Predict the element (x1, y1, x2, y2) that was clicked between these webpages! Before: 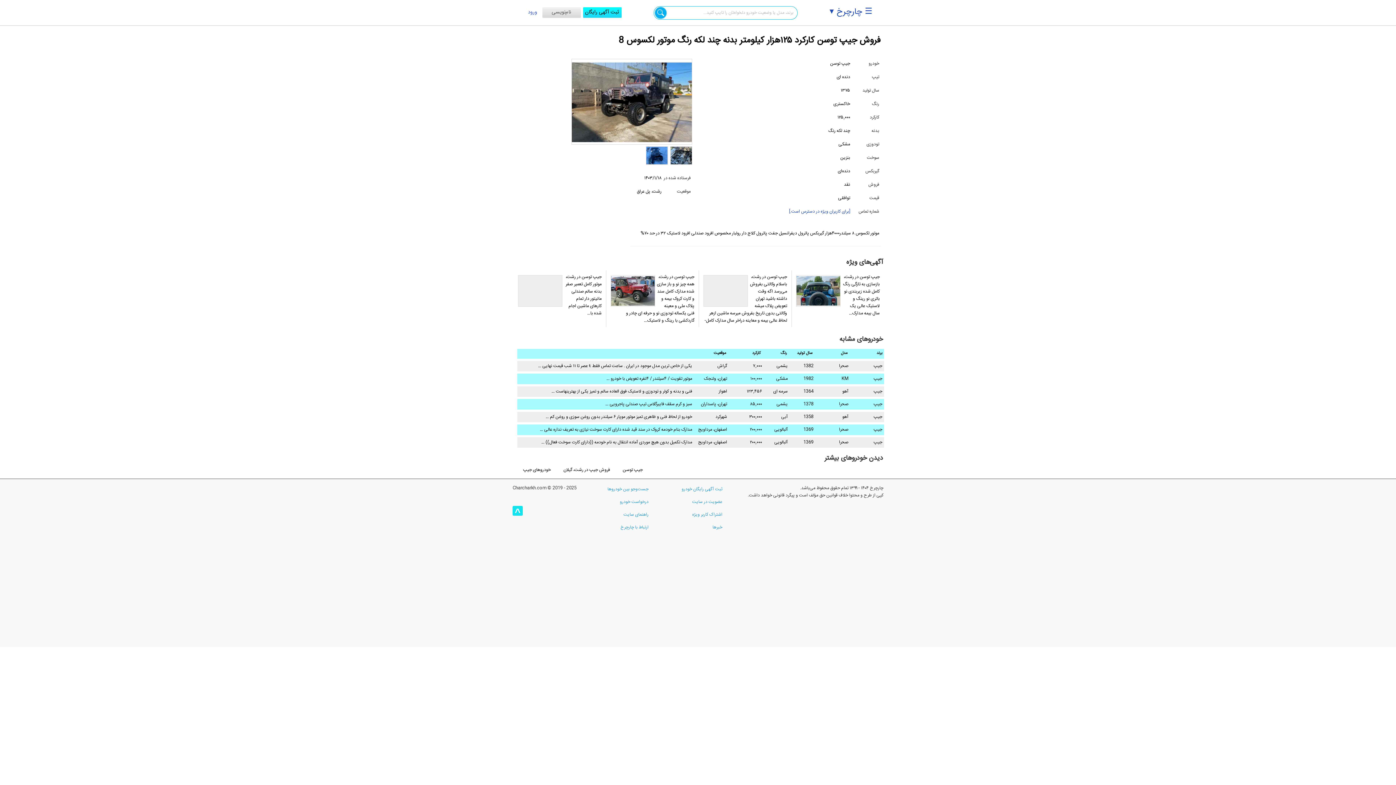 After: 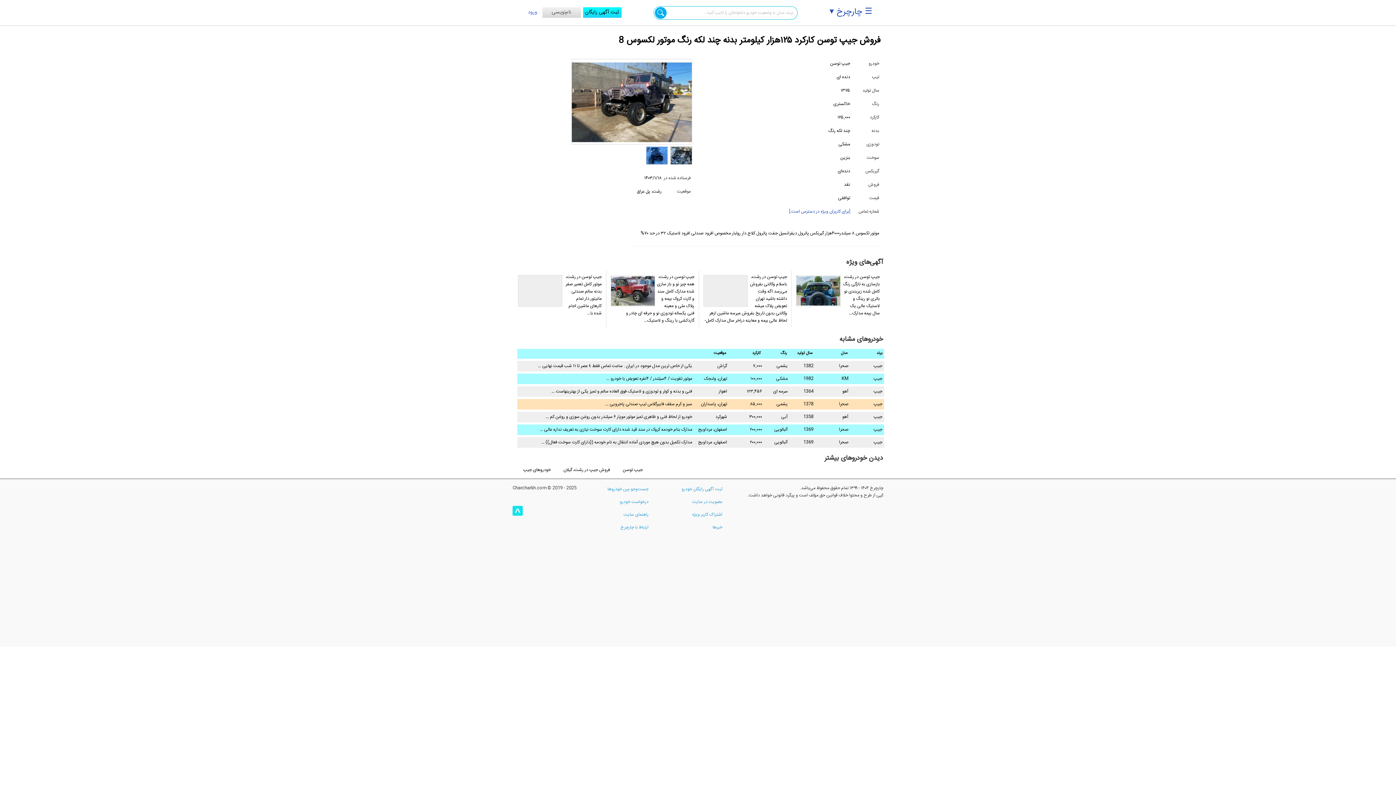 Action: label: جیپصحرا 1378 یشمی ۸۵,۰۰۰ تهران، پاسداران سبز و کرم سقف فایبرگلاس تیپ صندلی پاجرویی … bbox: (604, 403, 882, 410)